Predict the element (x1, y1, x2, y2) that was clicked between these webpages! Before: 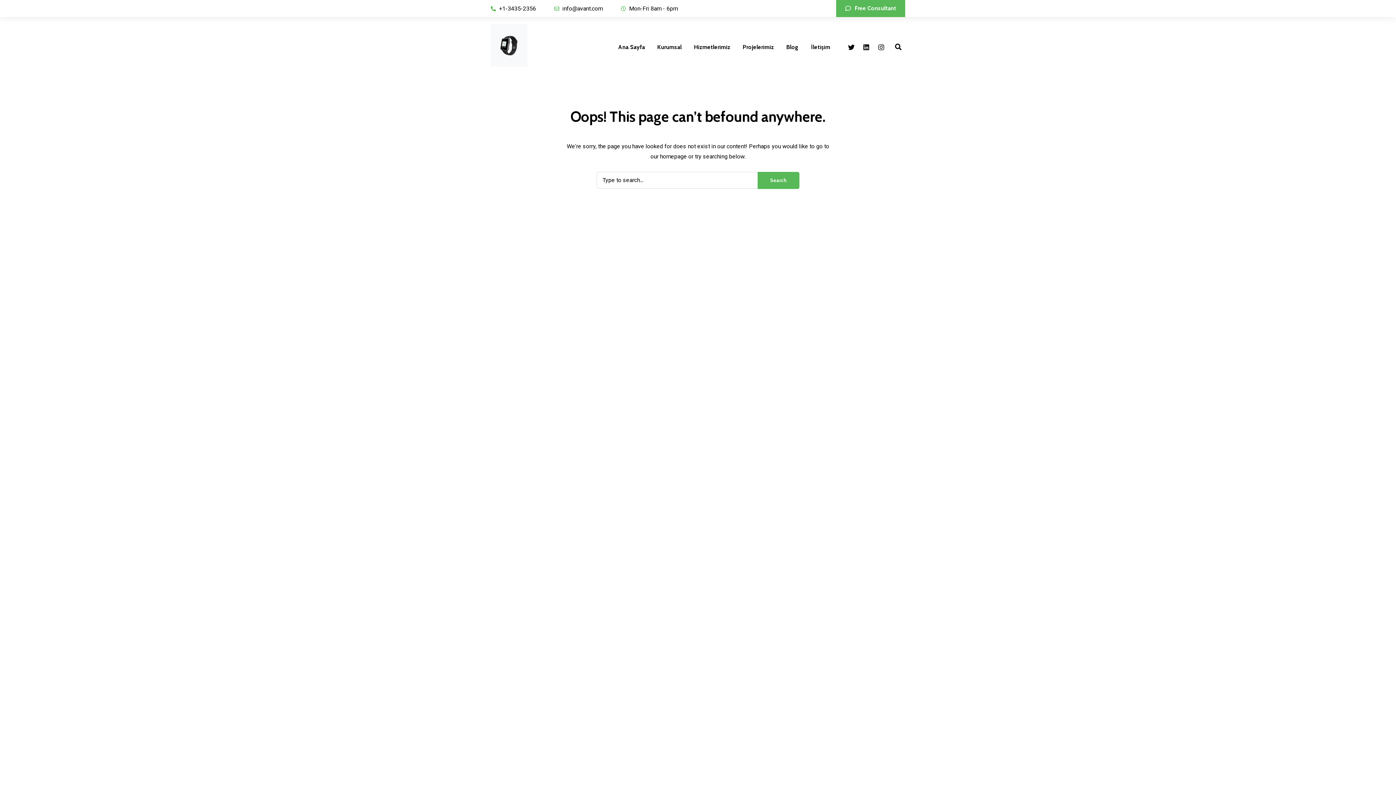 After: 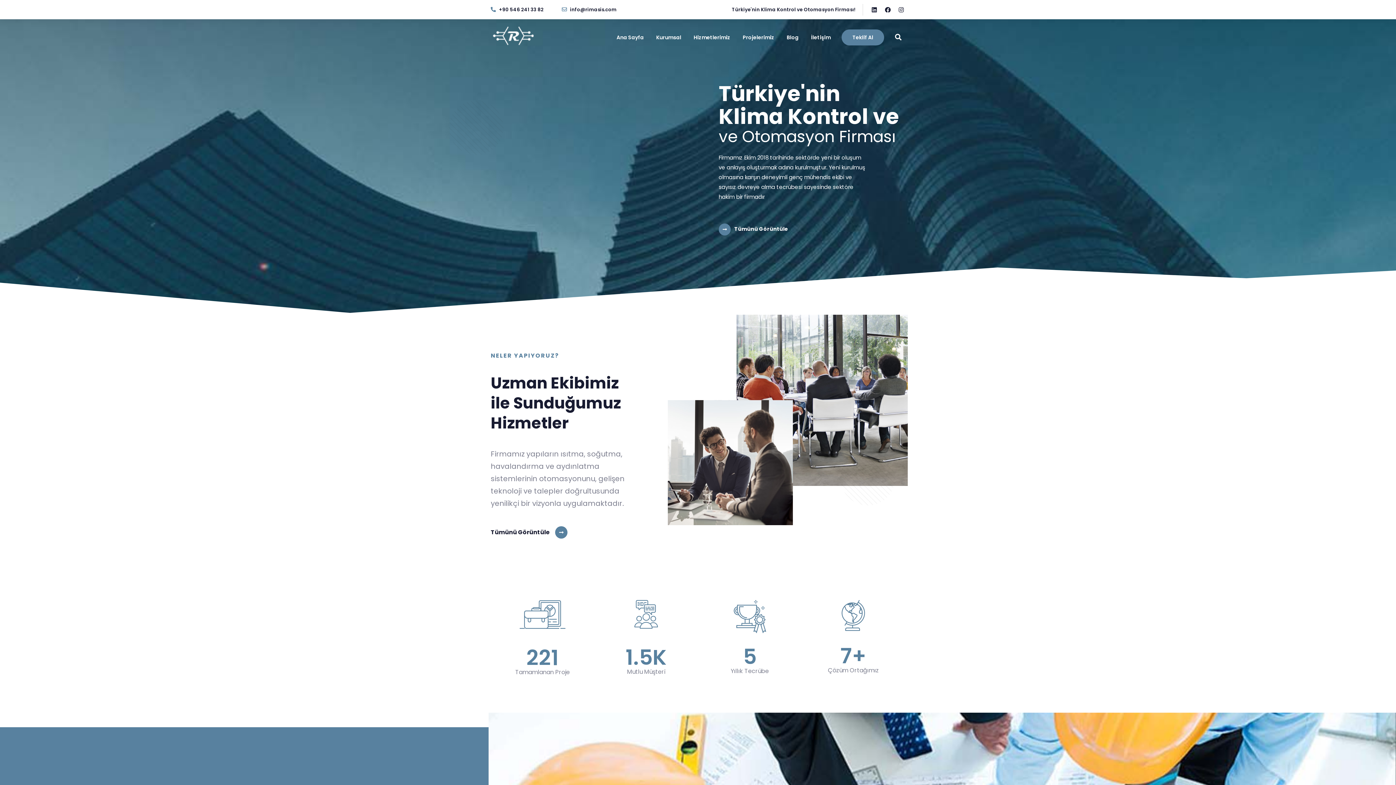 Action: label: Ana Sayfa bbox: (618, 42, 645, 52)